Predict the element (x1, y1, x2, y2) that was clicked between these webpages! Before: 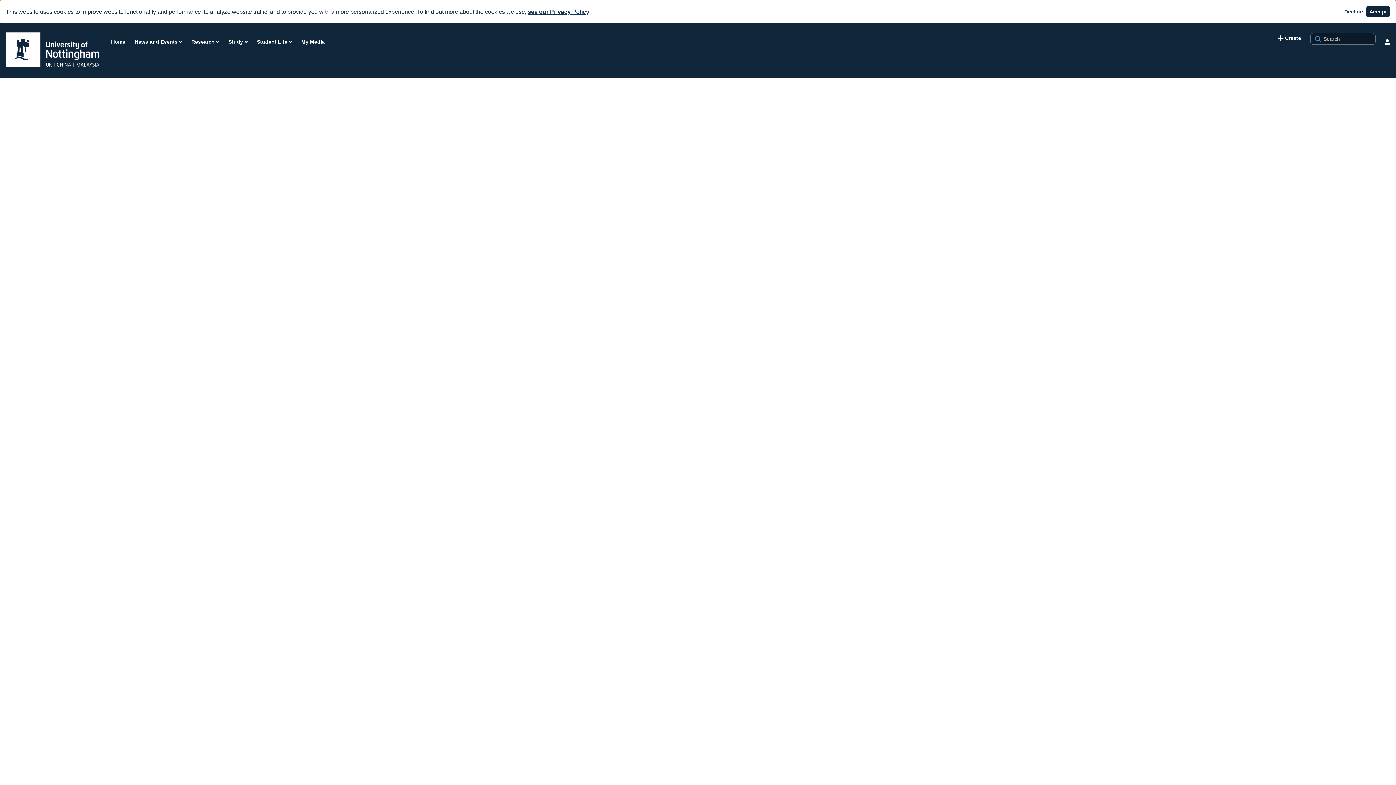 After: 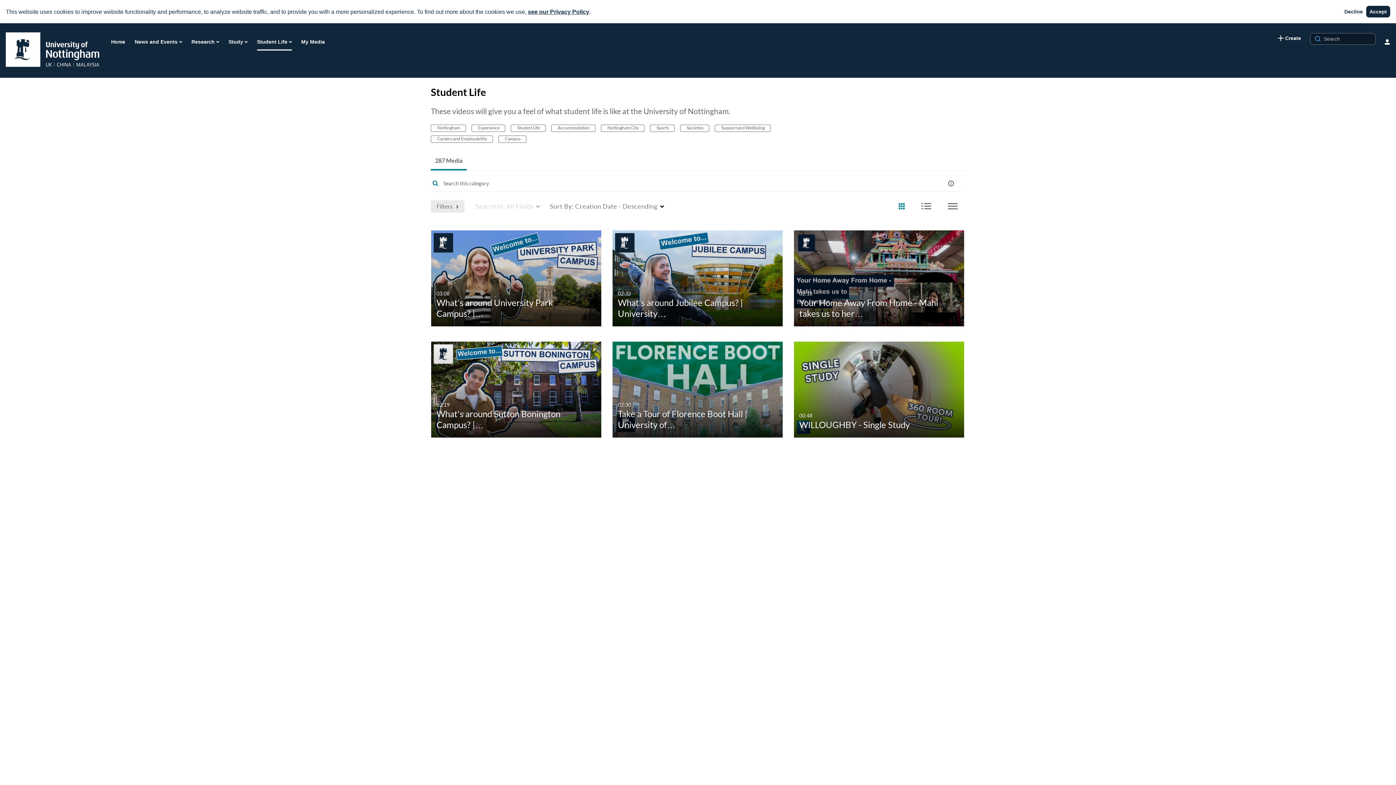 Action: bbox: (256, 36, 292, 47) label: Student Life